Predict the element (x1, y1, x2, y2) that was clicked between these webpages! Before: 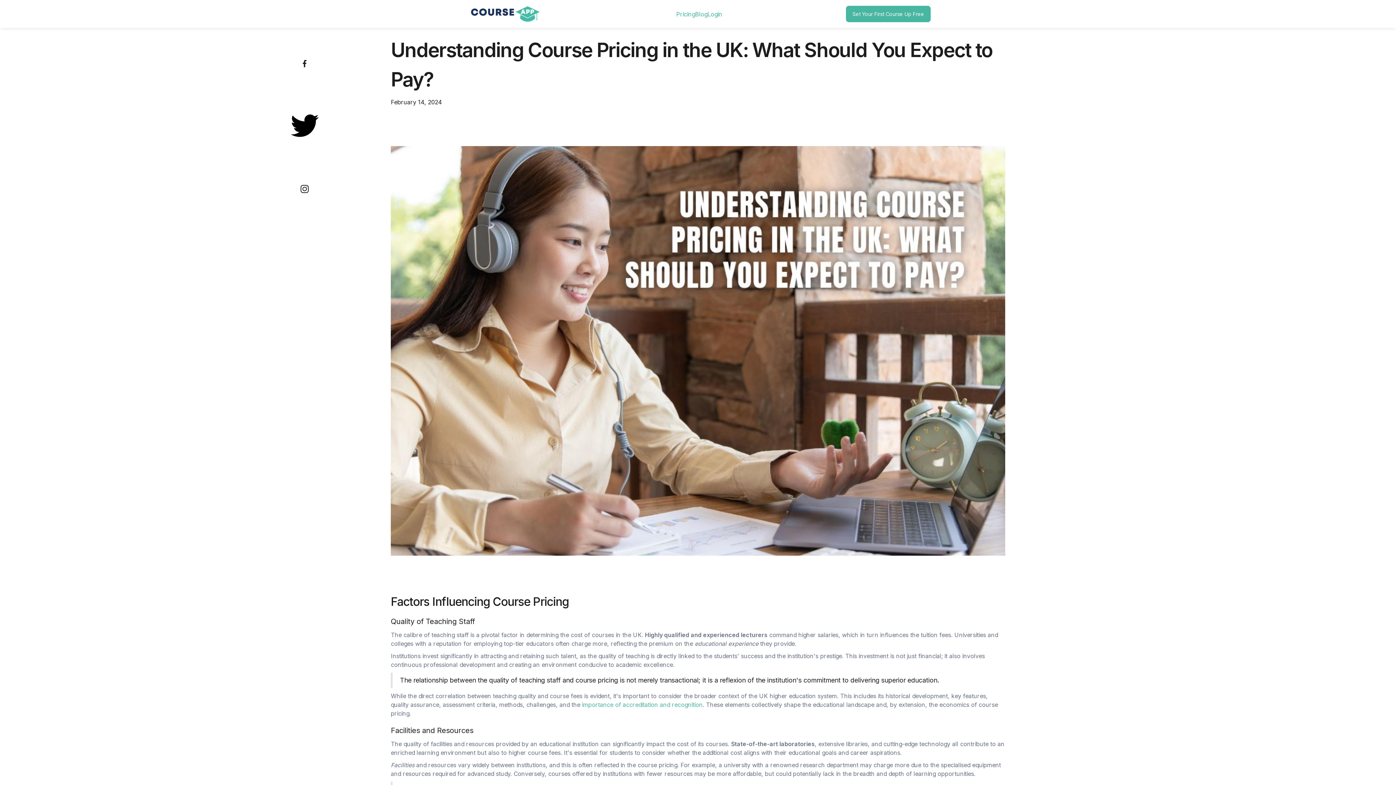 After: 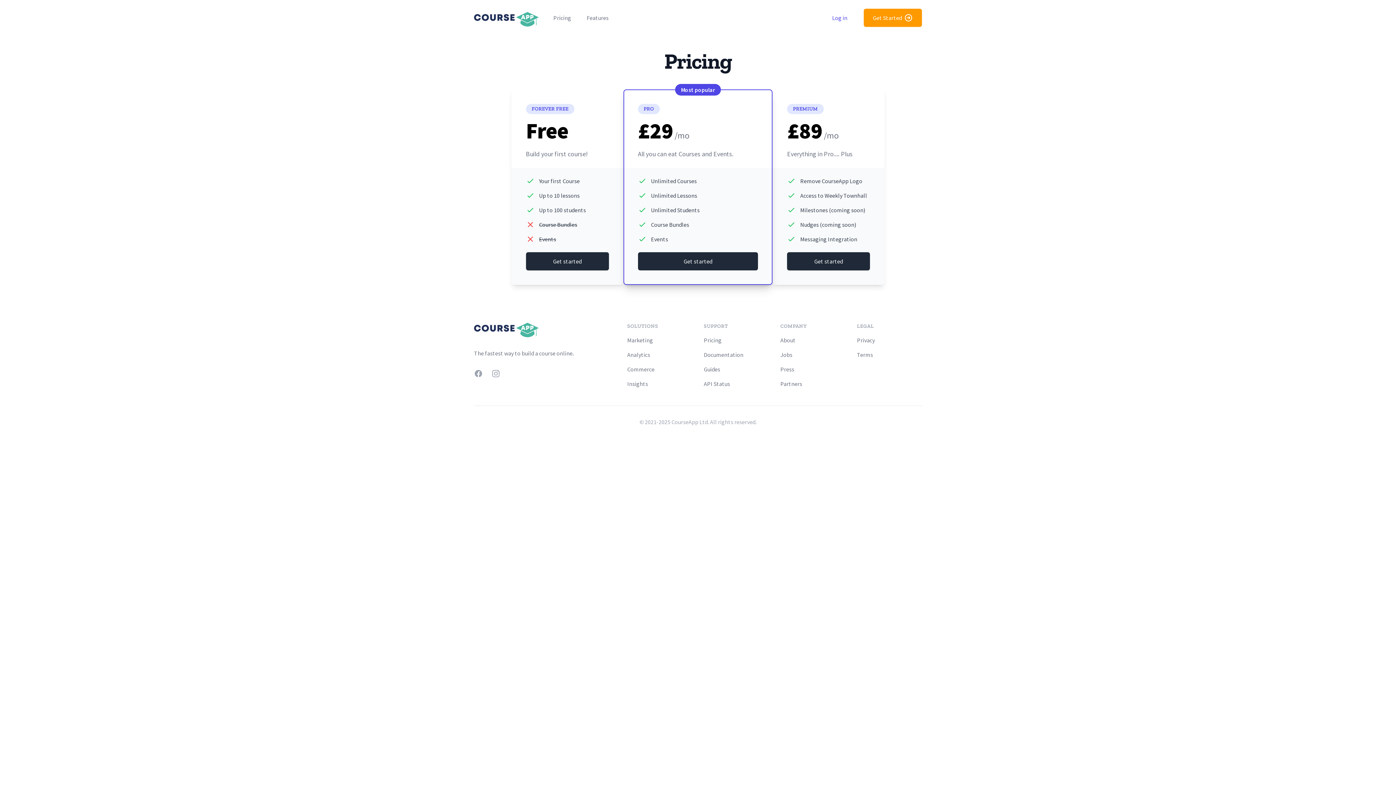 Action: label: Pricing bbox: (676, 9, 695, 18)